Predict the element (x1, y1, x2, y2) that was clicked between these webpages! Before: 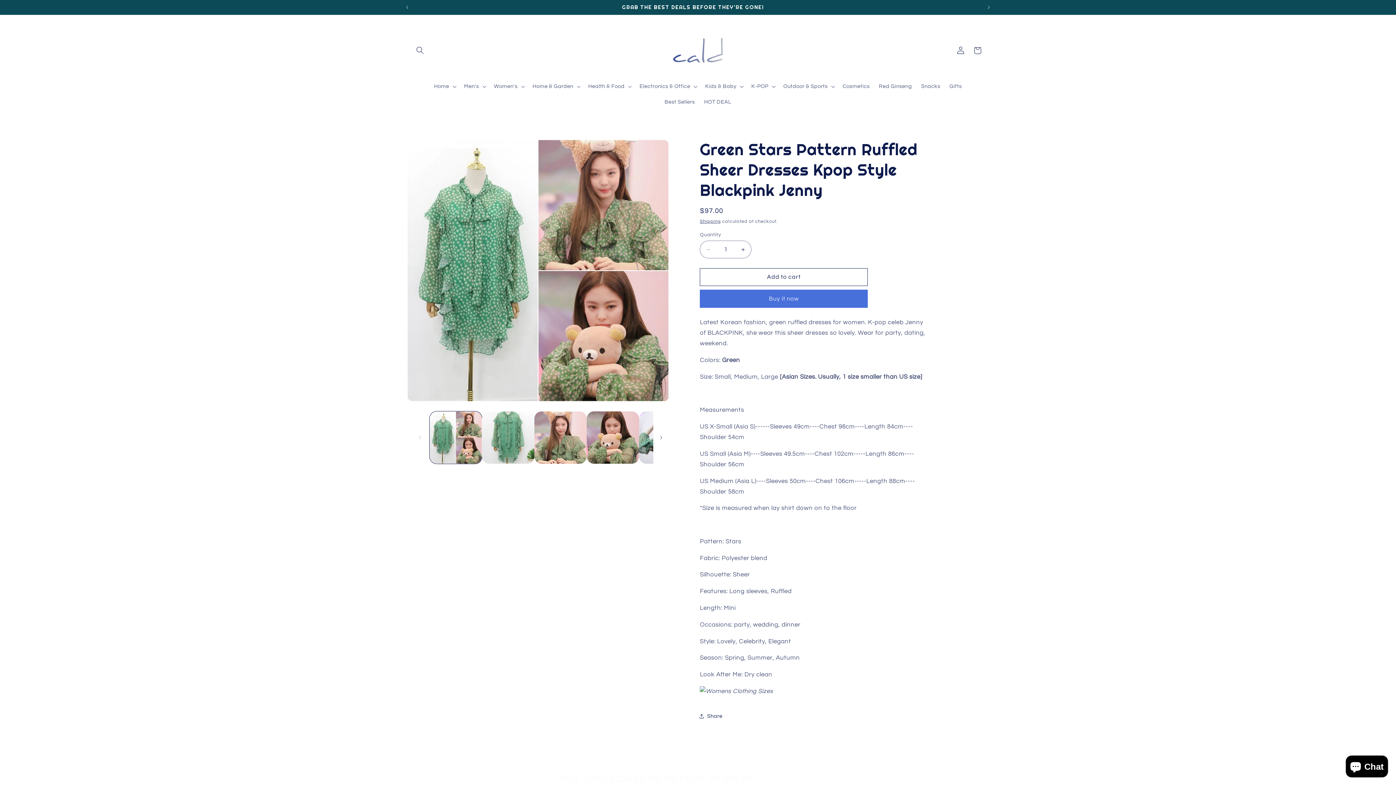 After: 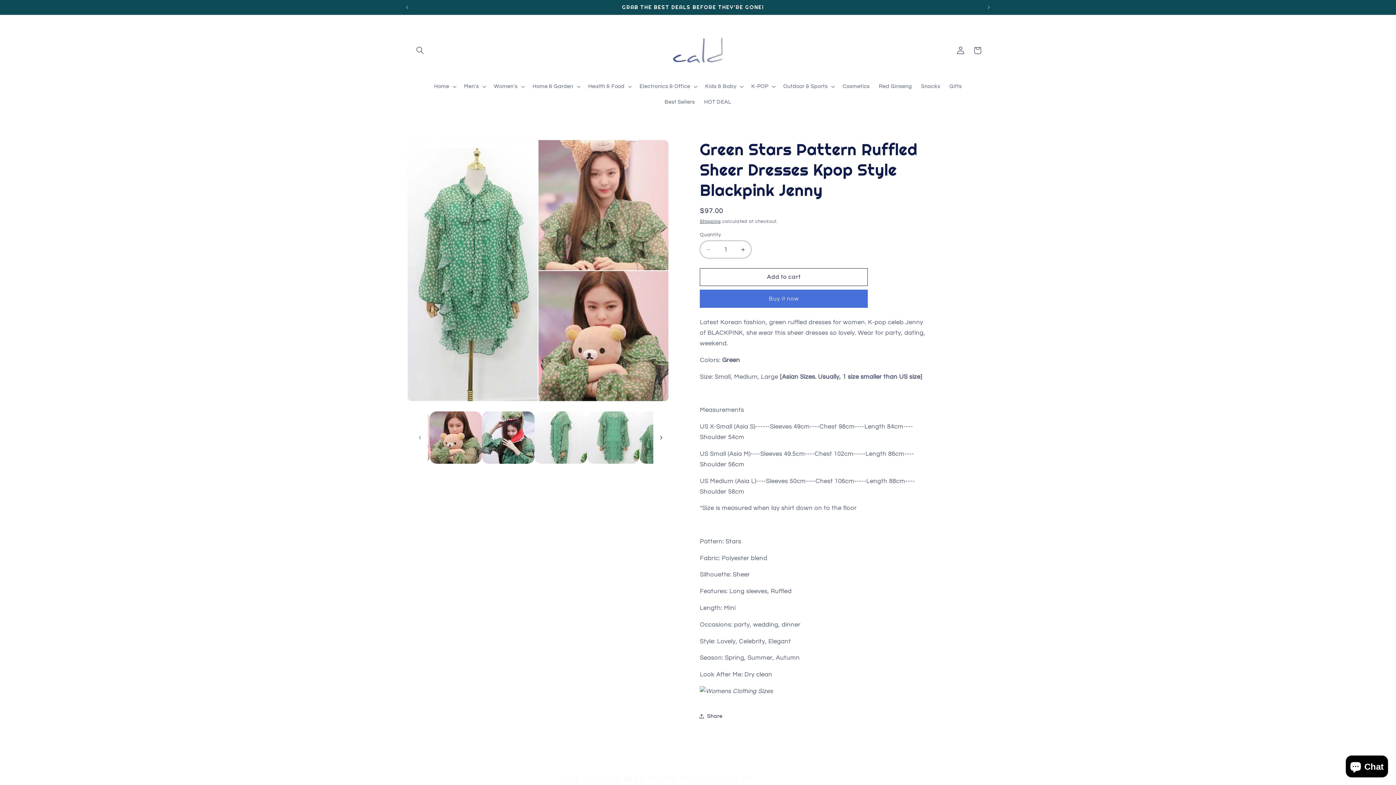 Action: bbox: (653, 429, 669, 445) label: Slide right